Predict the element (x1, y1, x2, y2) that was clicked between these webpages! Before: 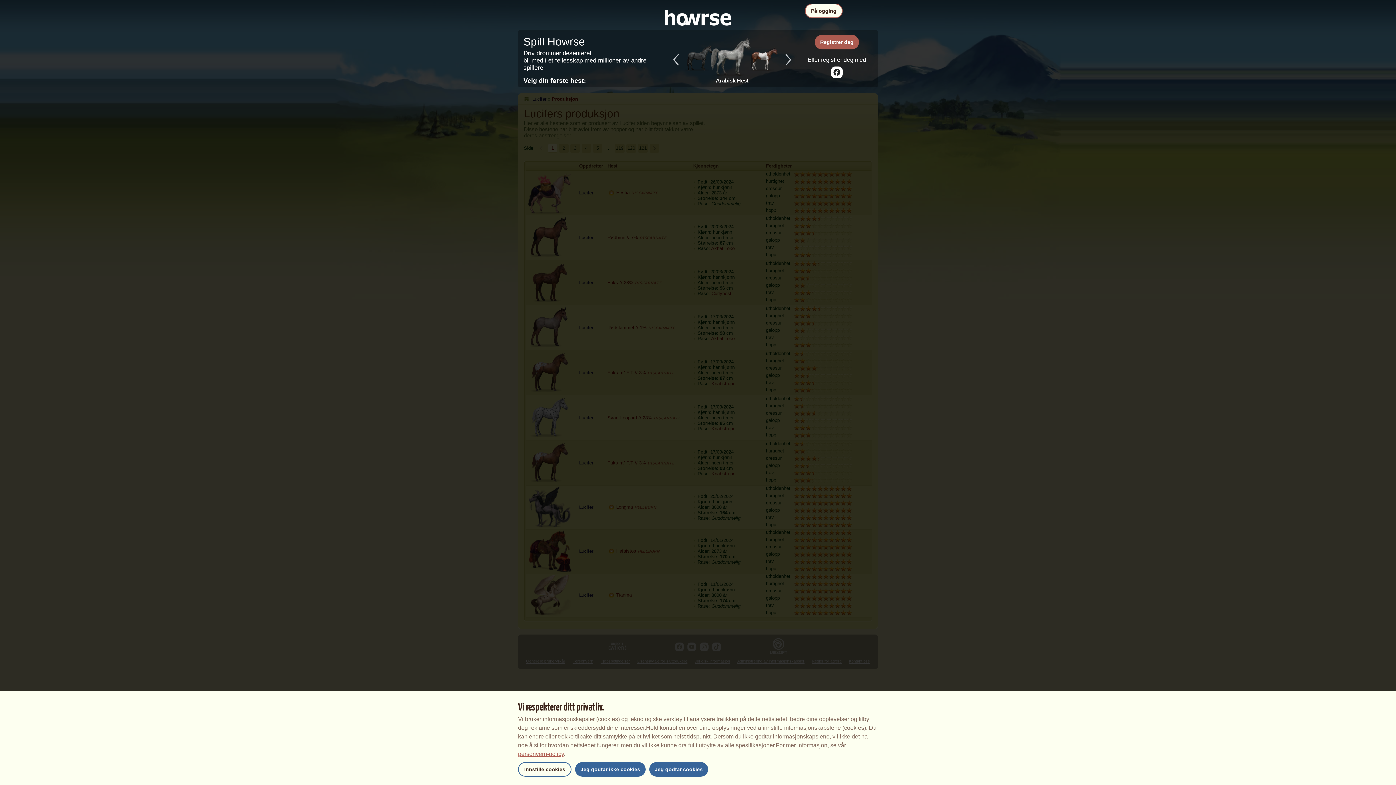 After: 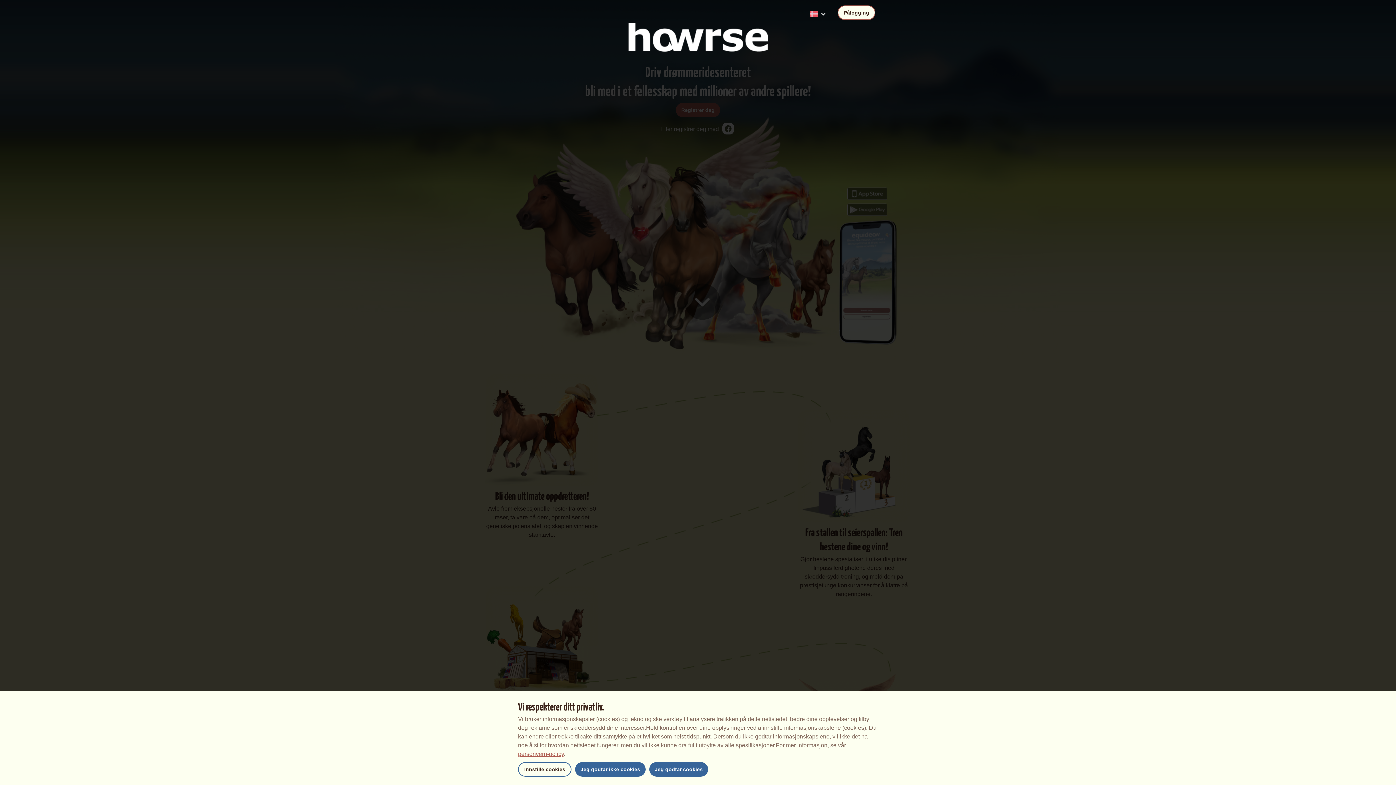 Action: bbox: (653, 14, 743, 20)